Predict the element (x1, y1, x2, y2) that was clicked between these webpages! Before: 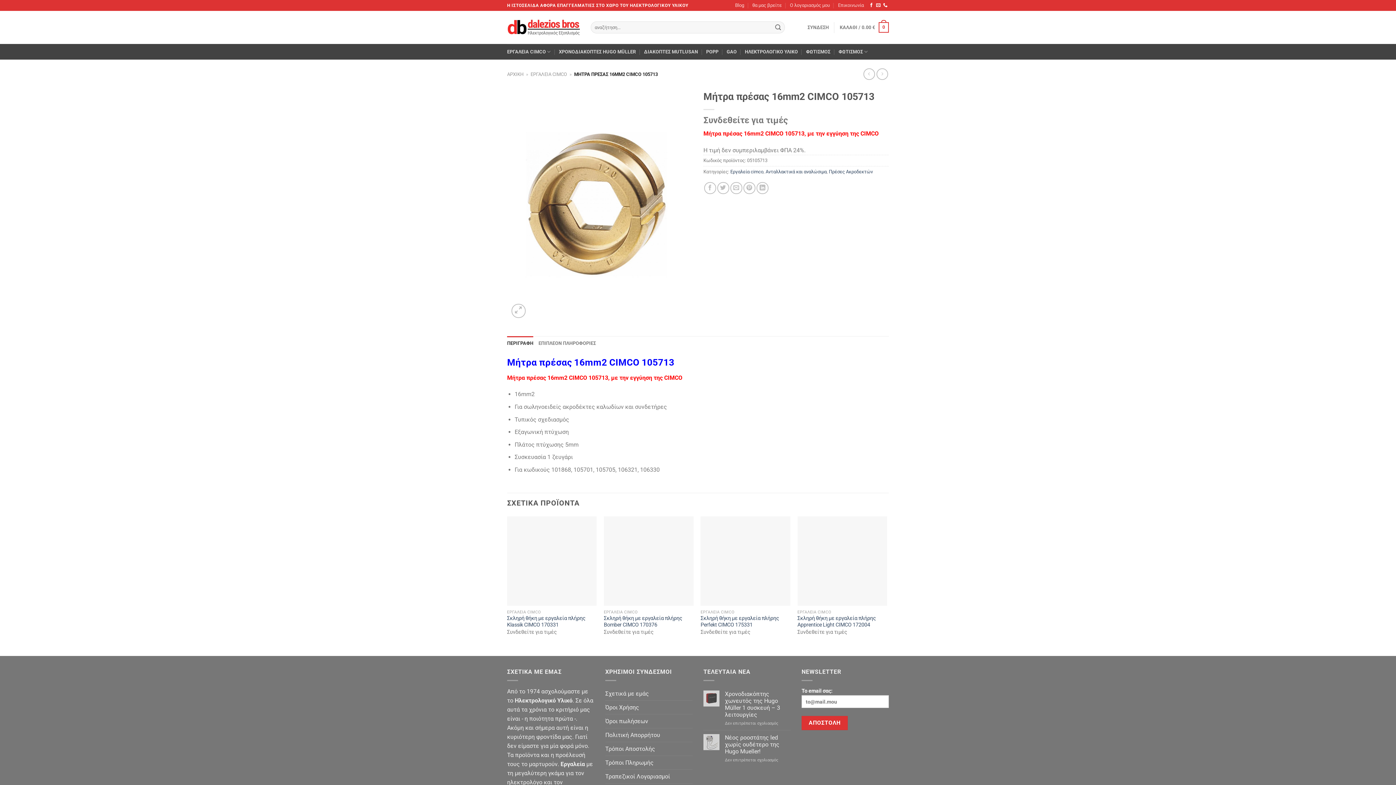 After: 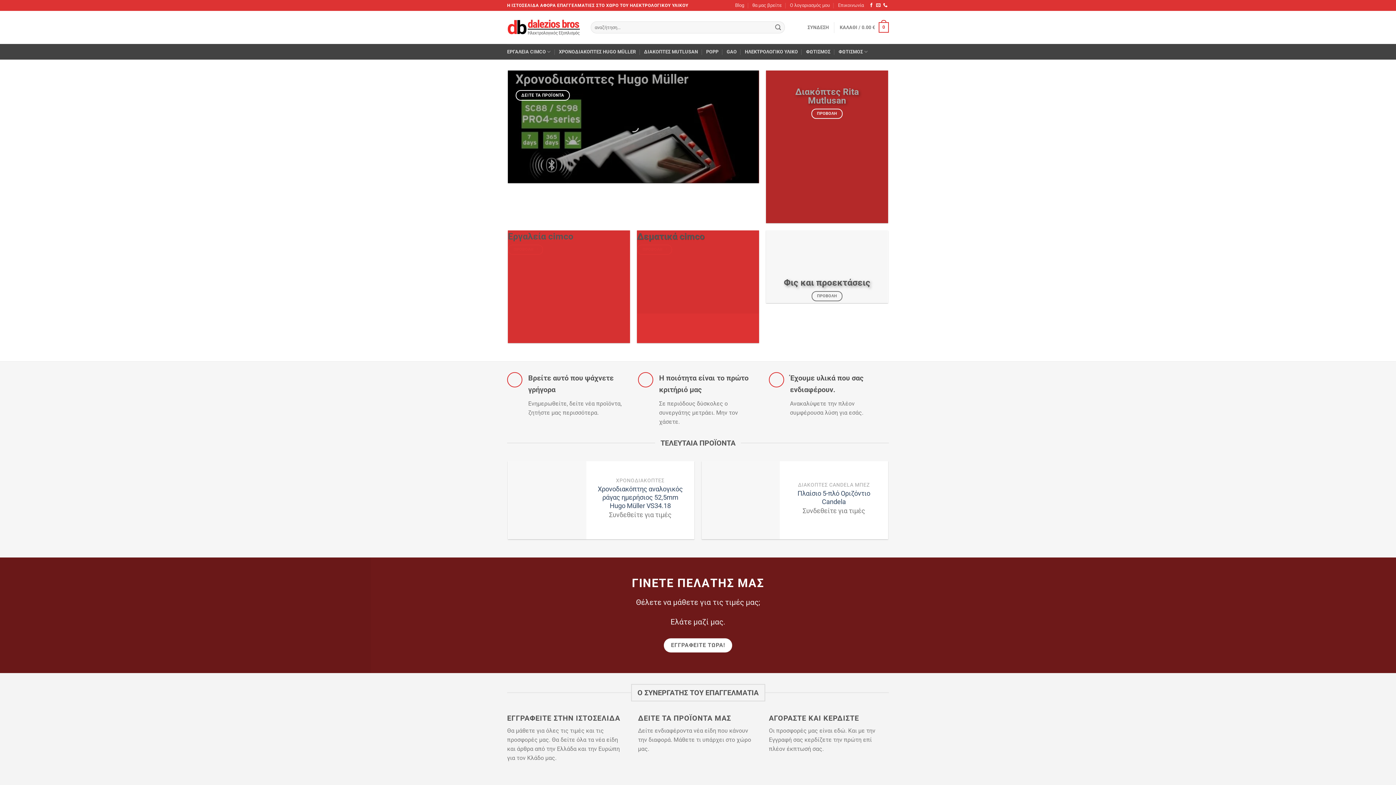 Action: bbox: (507, 71, 523, 76) label: ΑΡΧΙΚΗ